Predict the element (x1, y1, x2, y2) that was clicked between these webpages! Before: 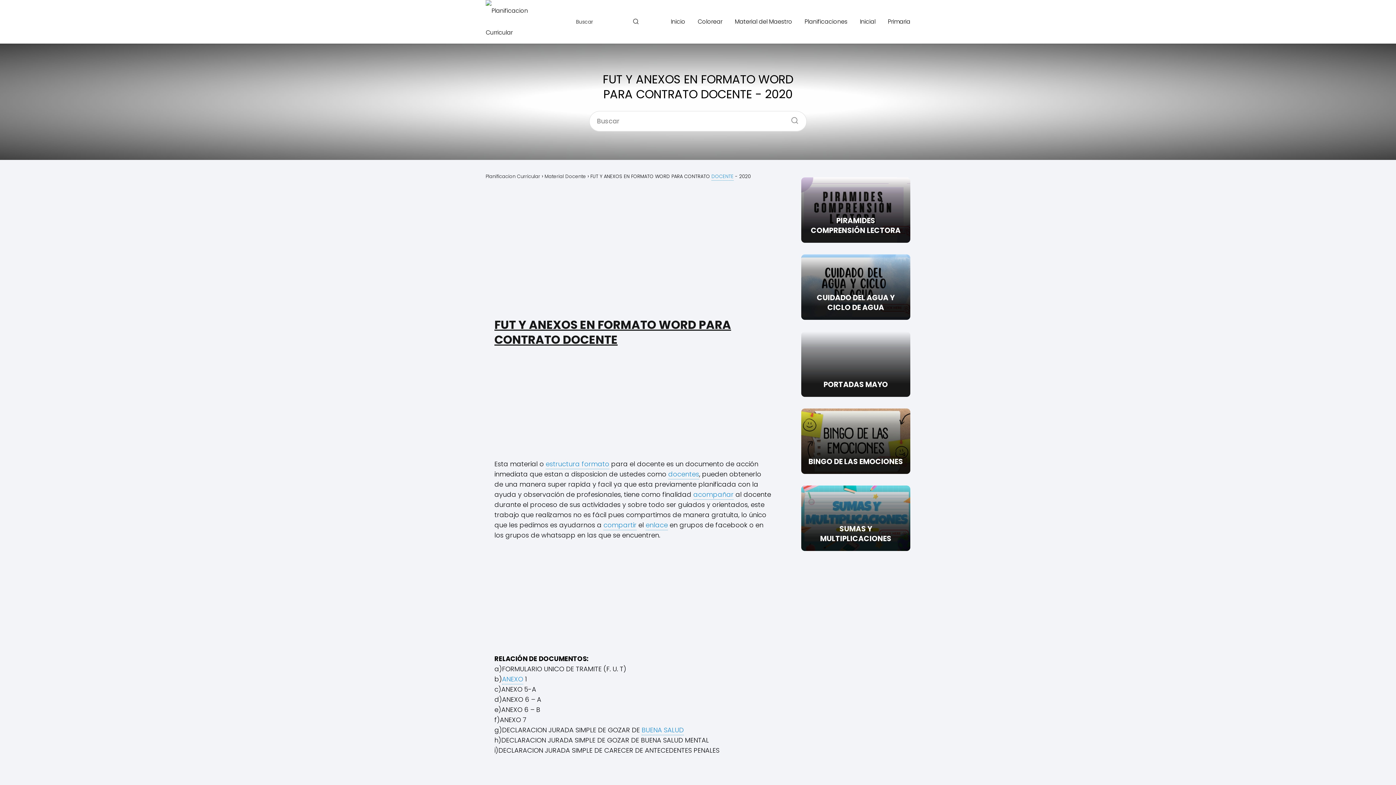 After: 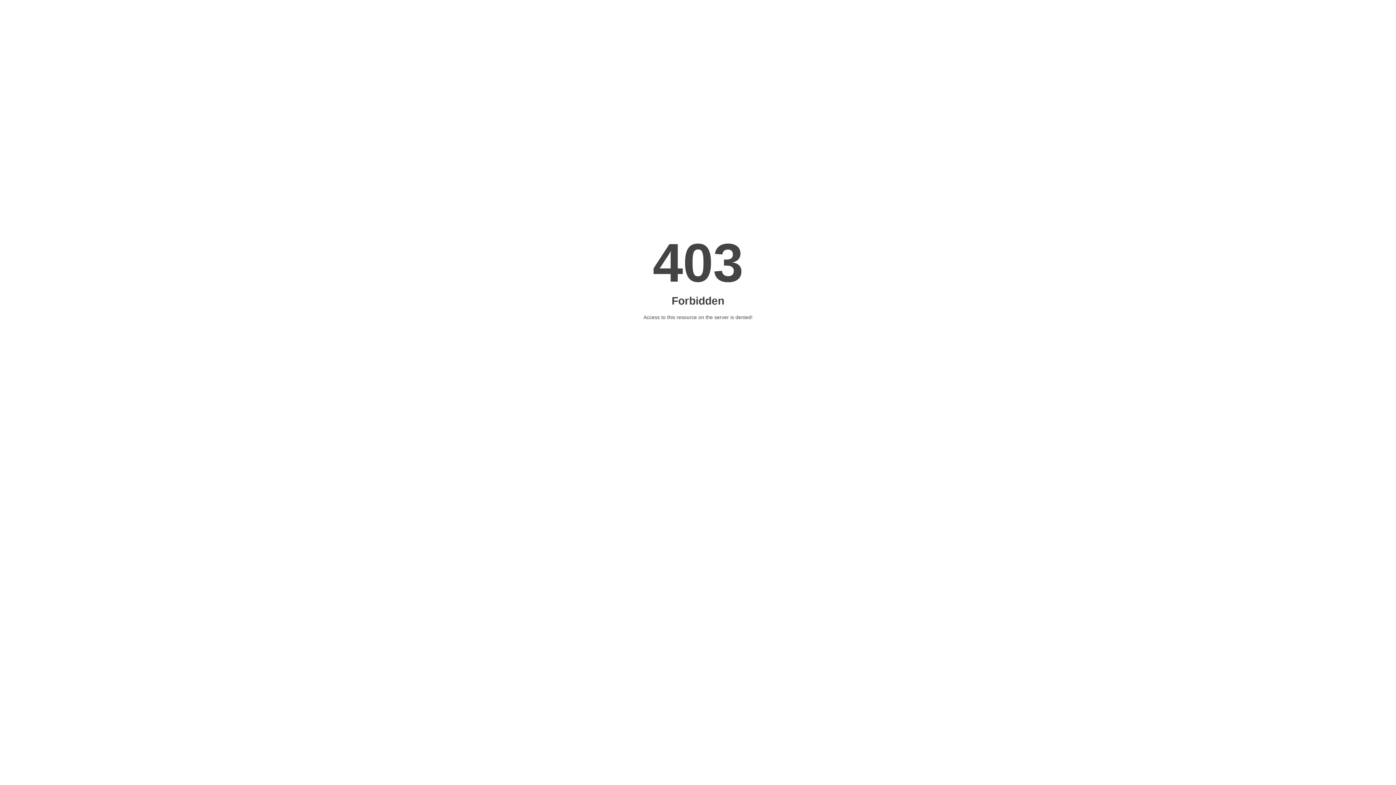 Action: bbox: (697, 17, 722, 25) label: Colorear